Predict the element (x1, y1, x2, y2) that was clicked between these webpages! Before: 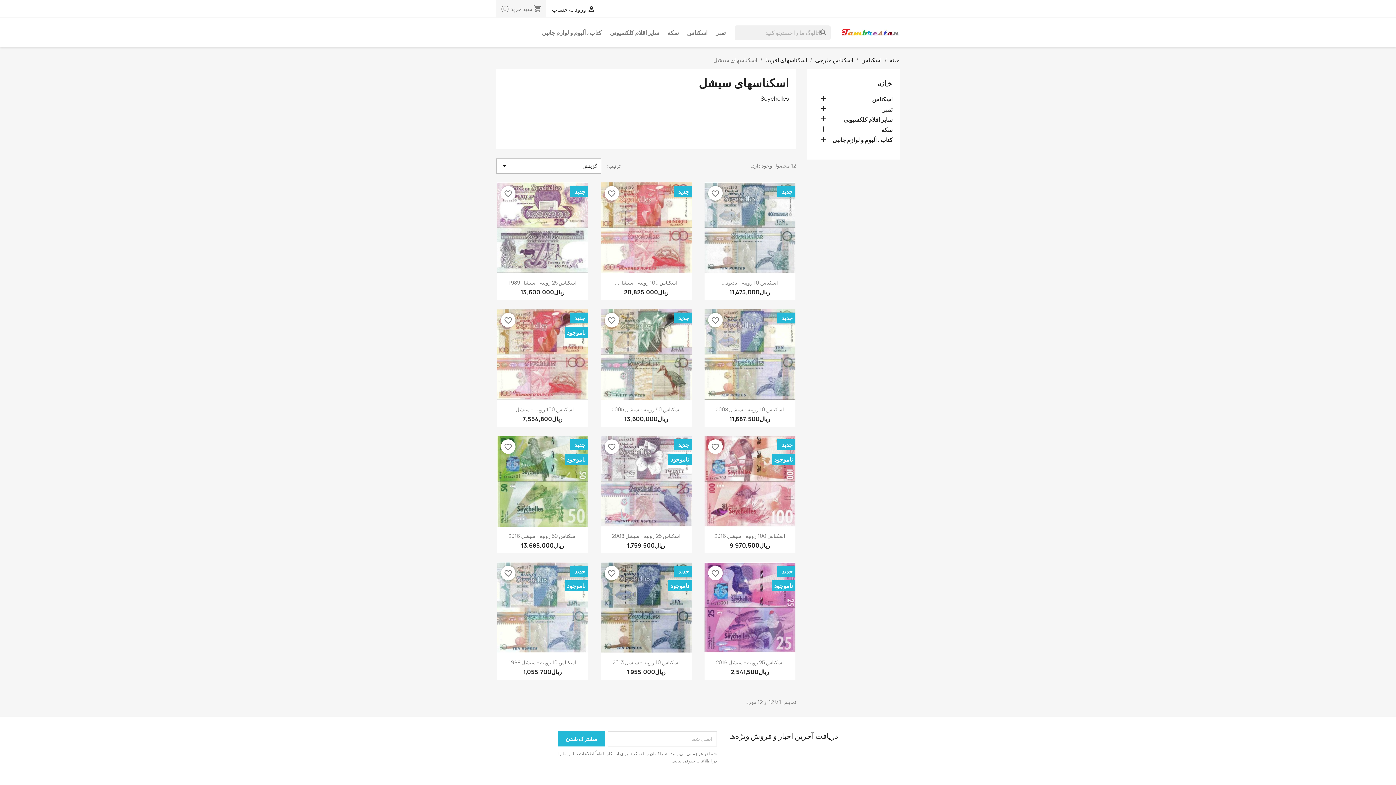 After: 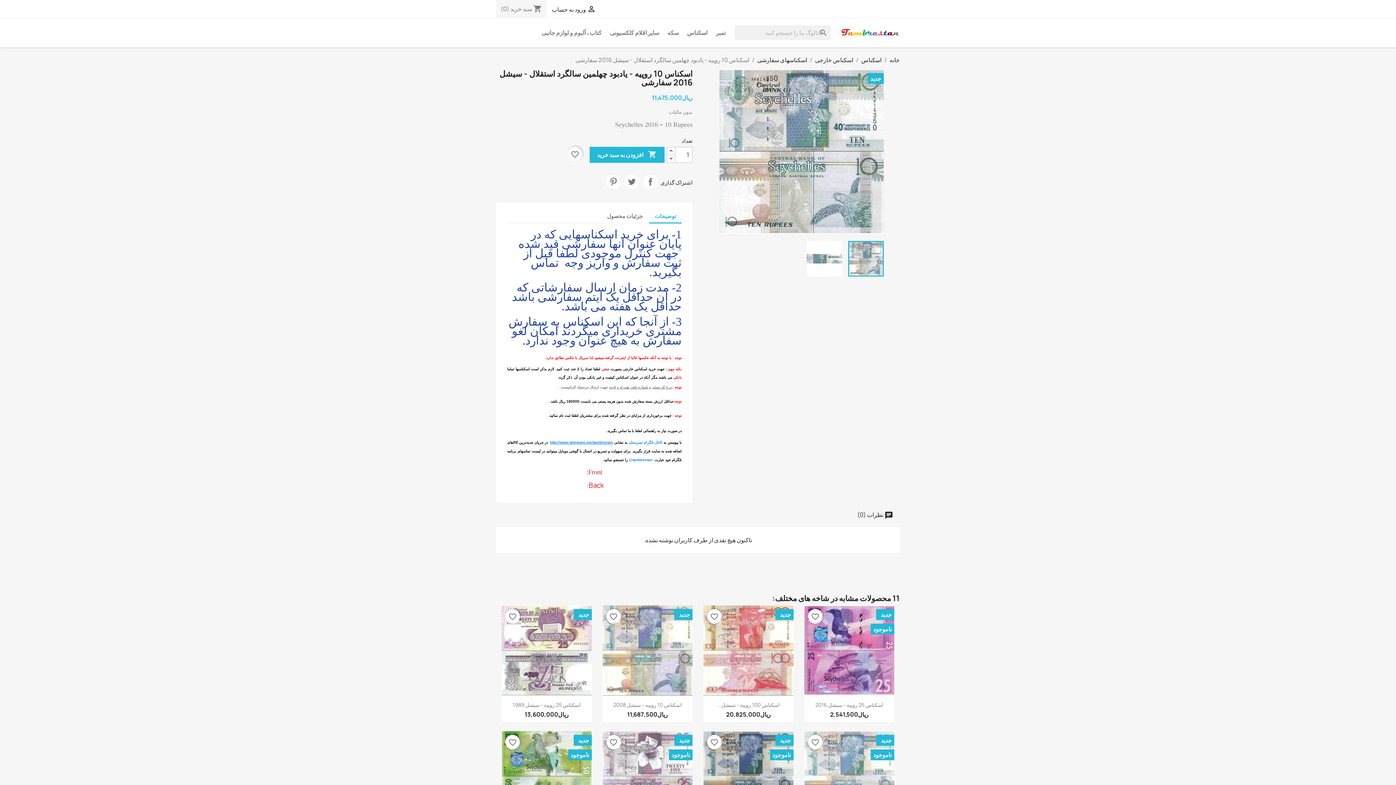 Action: bbox: (721, 279, 778, 286) label: اسکناس 10 روپیه - یادبود...